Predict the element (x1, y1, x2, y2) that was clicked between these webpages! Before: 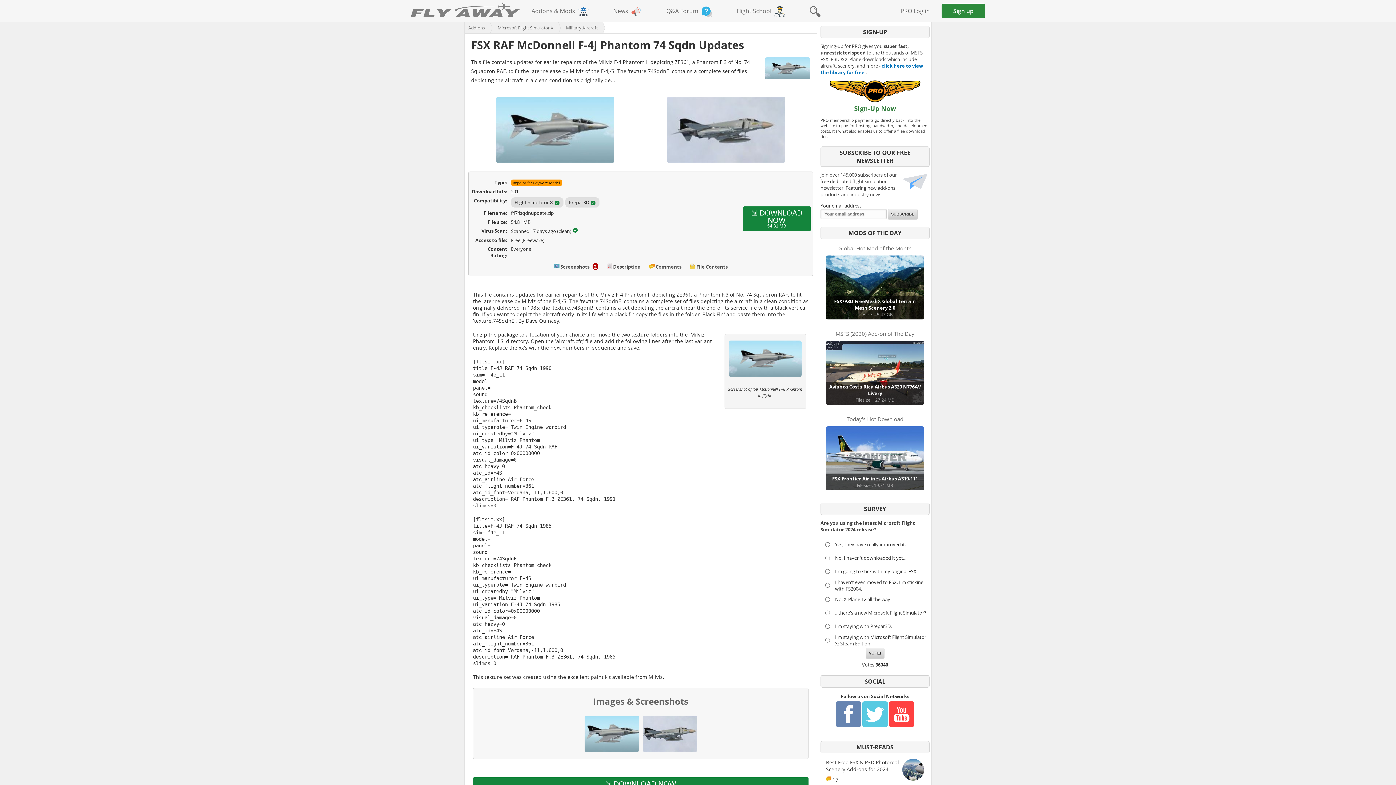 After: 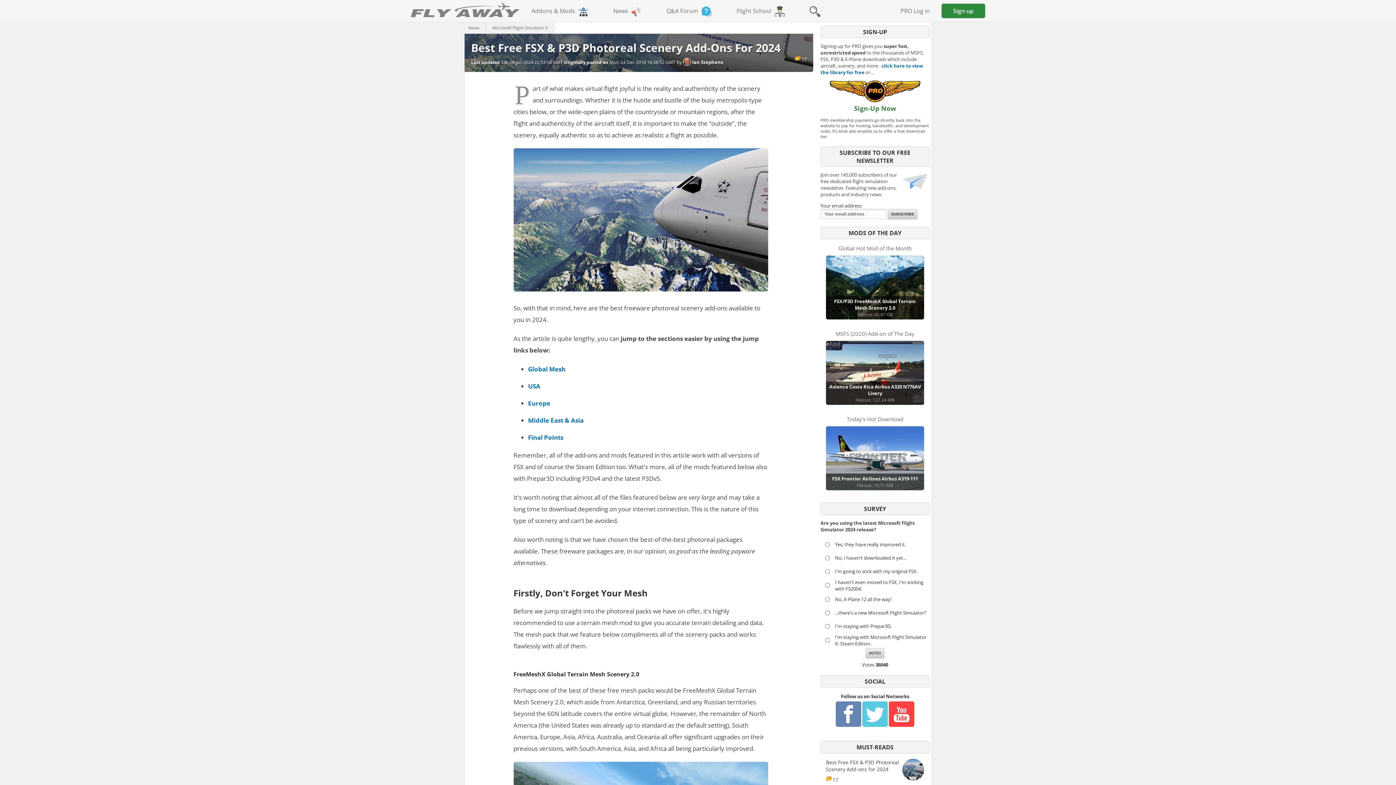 Action: bbox: (826, 759, 924, 783) label: Best Free FSX & P3D Photoreal Scenery Add-ons for 2024
17